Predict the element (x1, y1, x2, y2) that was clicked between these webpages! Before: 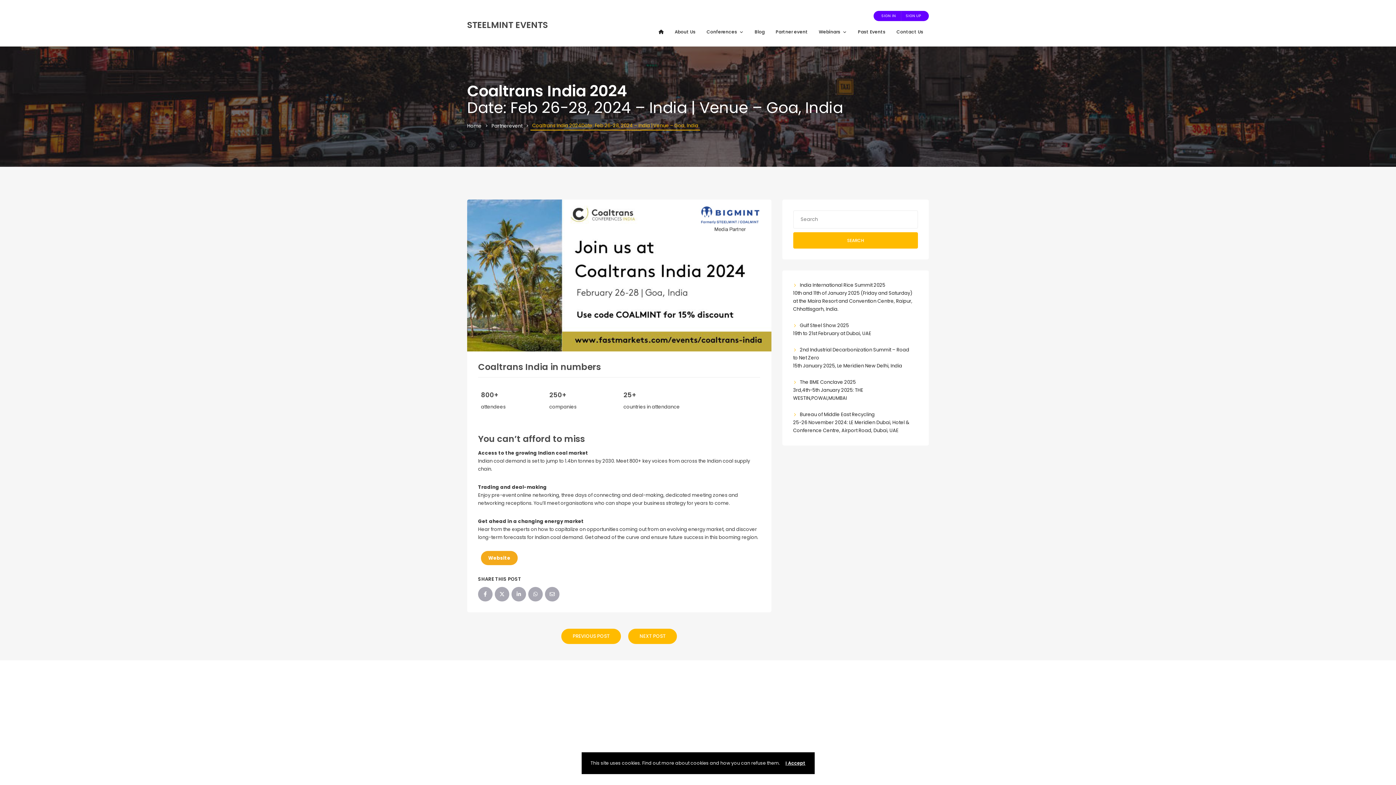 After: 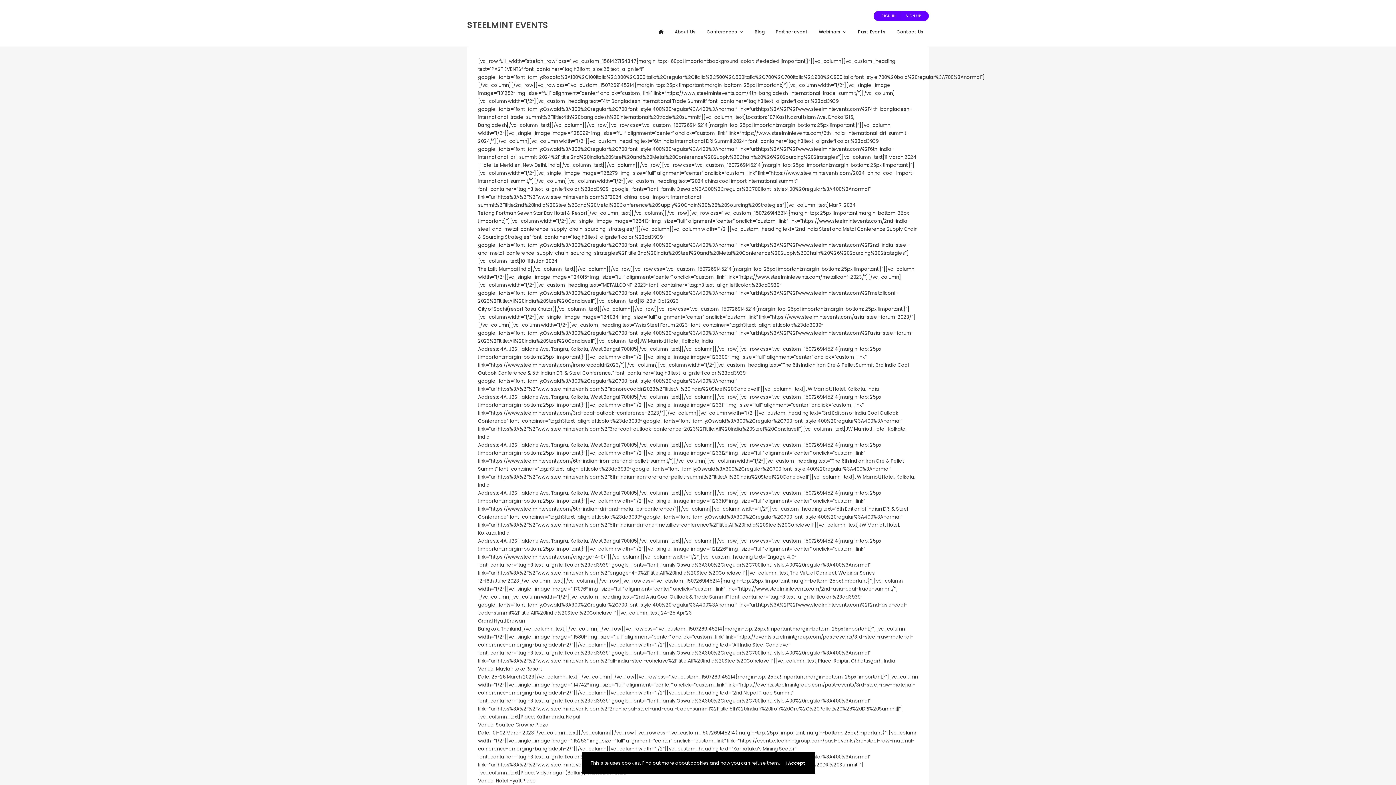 Action: label: Past Events bbox: (852, 24, 891, 39)